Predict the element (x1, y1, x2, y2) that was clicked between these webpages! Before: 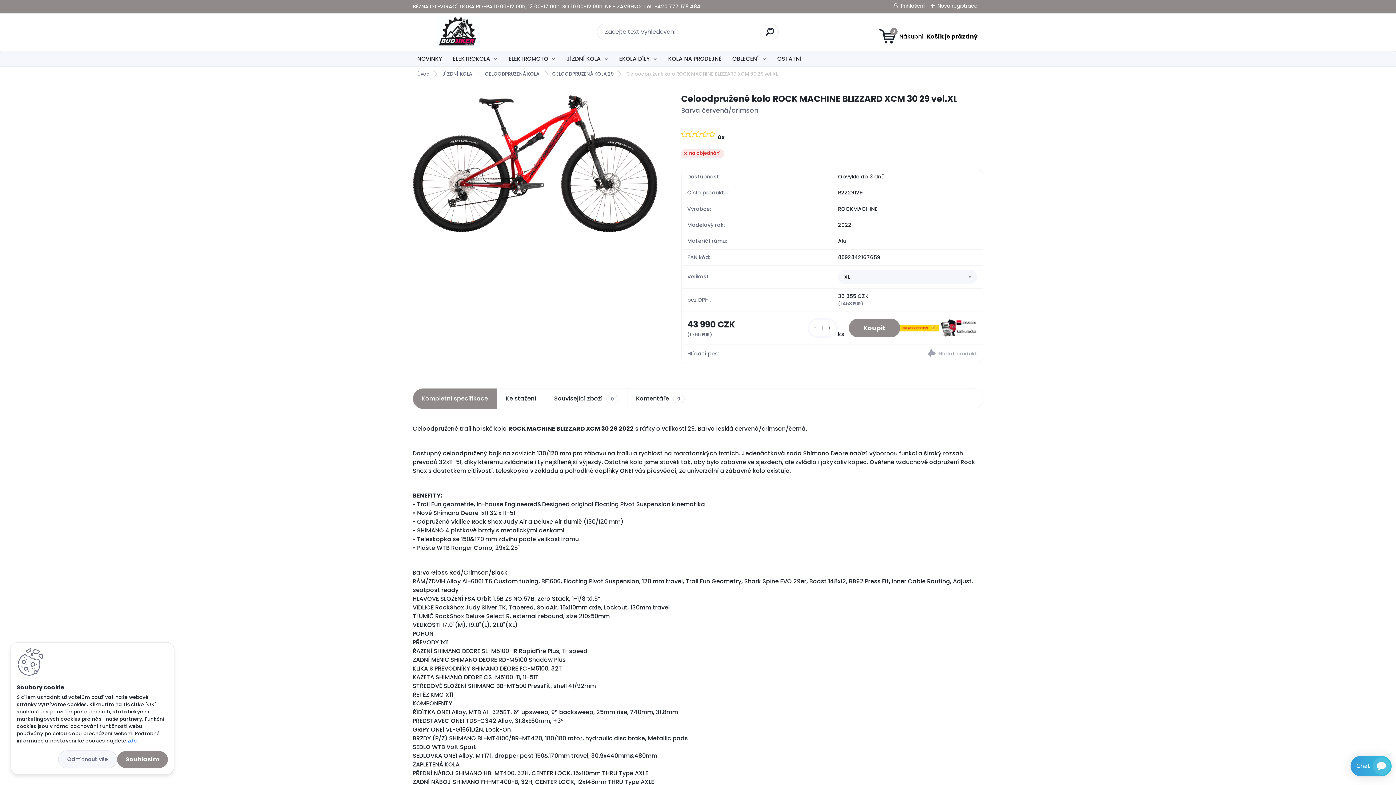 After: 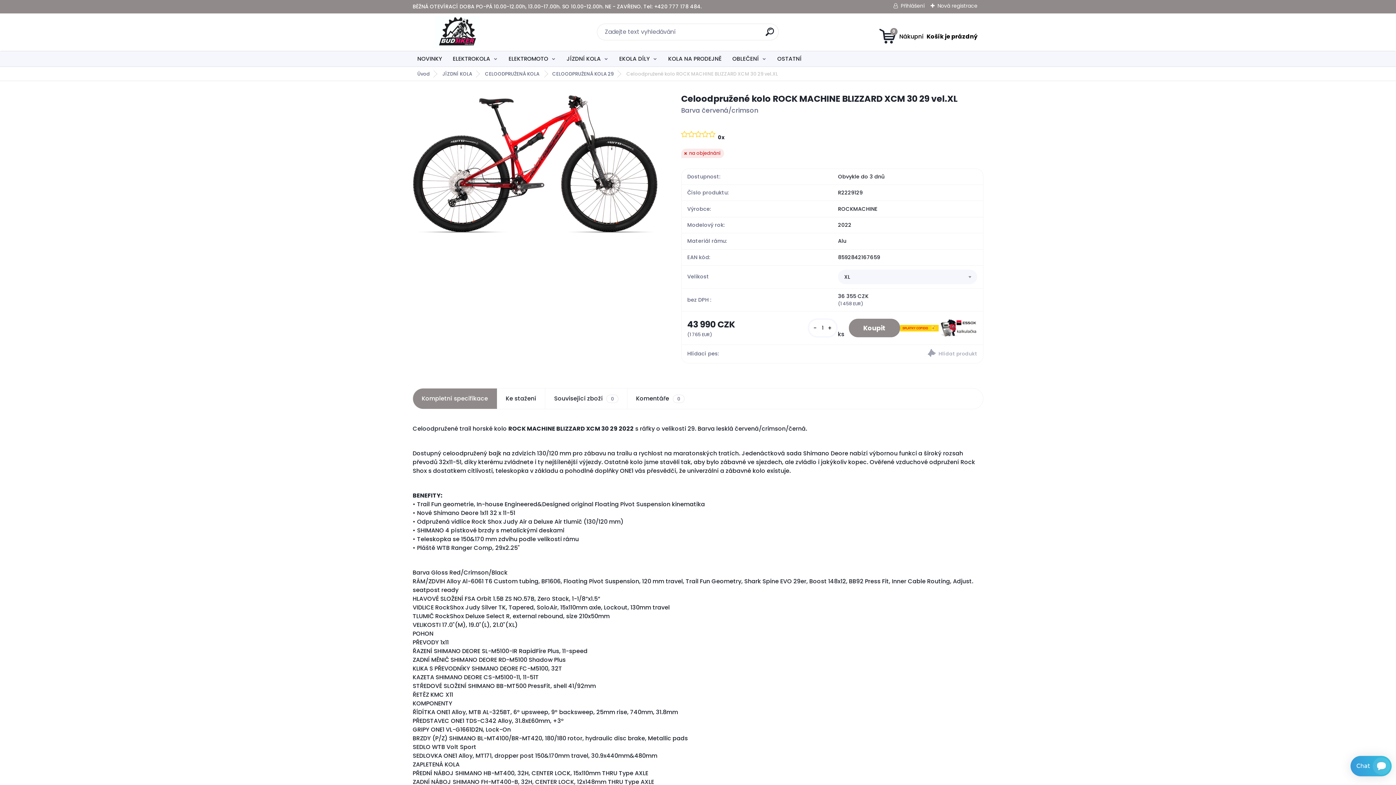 Action: bbox: (117, 751, 168, 768) label: Souhlasím